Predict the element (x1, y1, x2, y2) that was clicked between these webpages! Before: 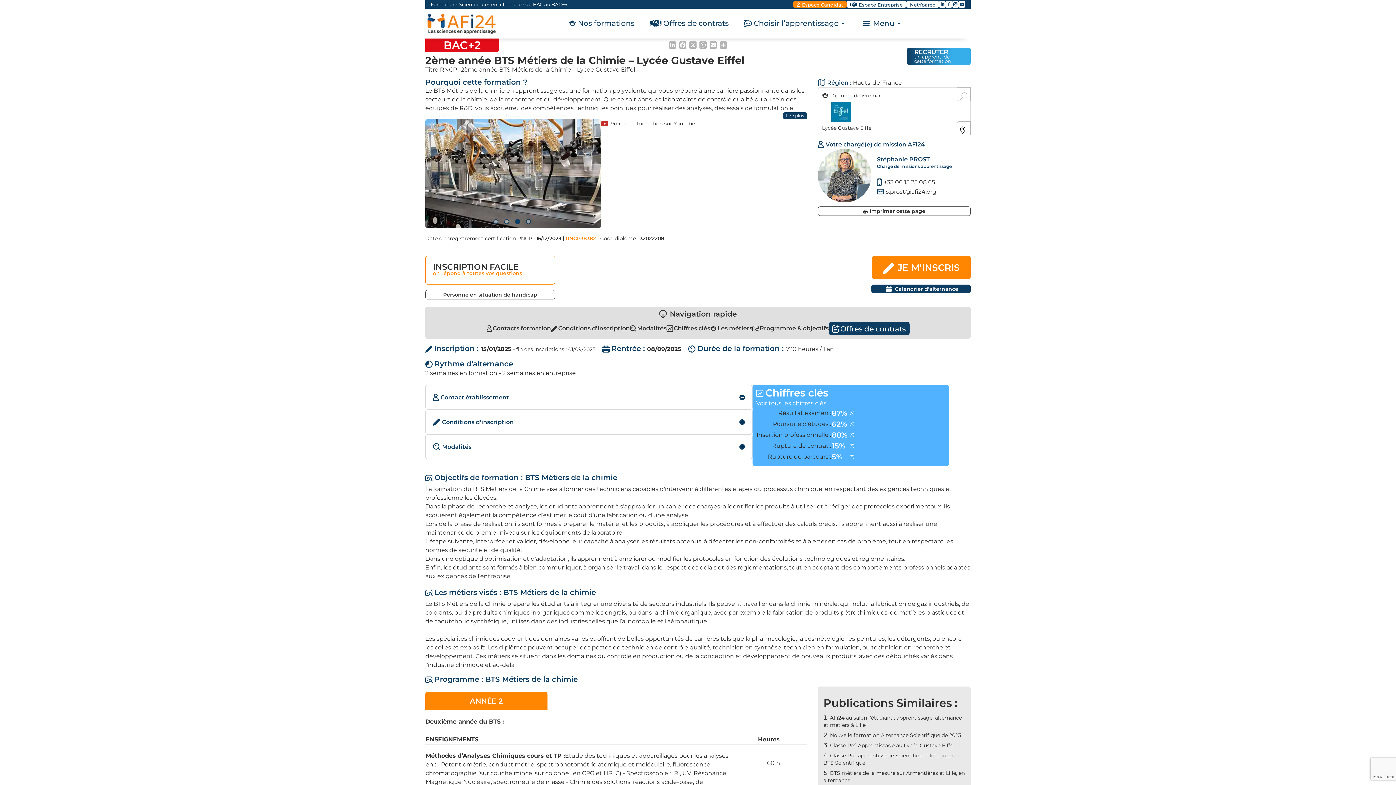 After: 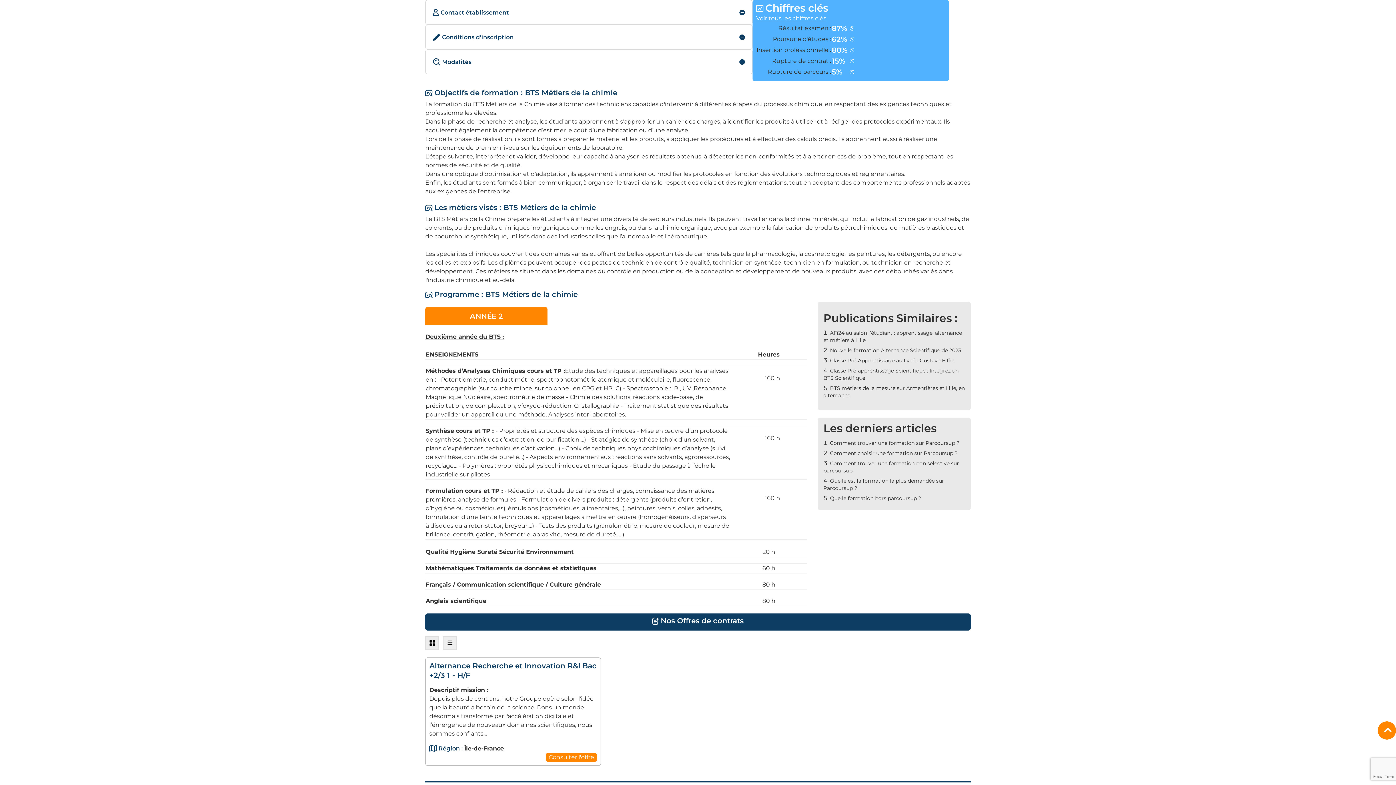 Action: bbox: (492, 325, 551, 332) label: Contacts formation